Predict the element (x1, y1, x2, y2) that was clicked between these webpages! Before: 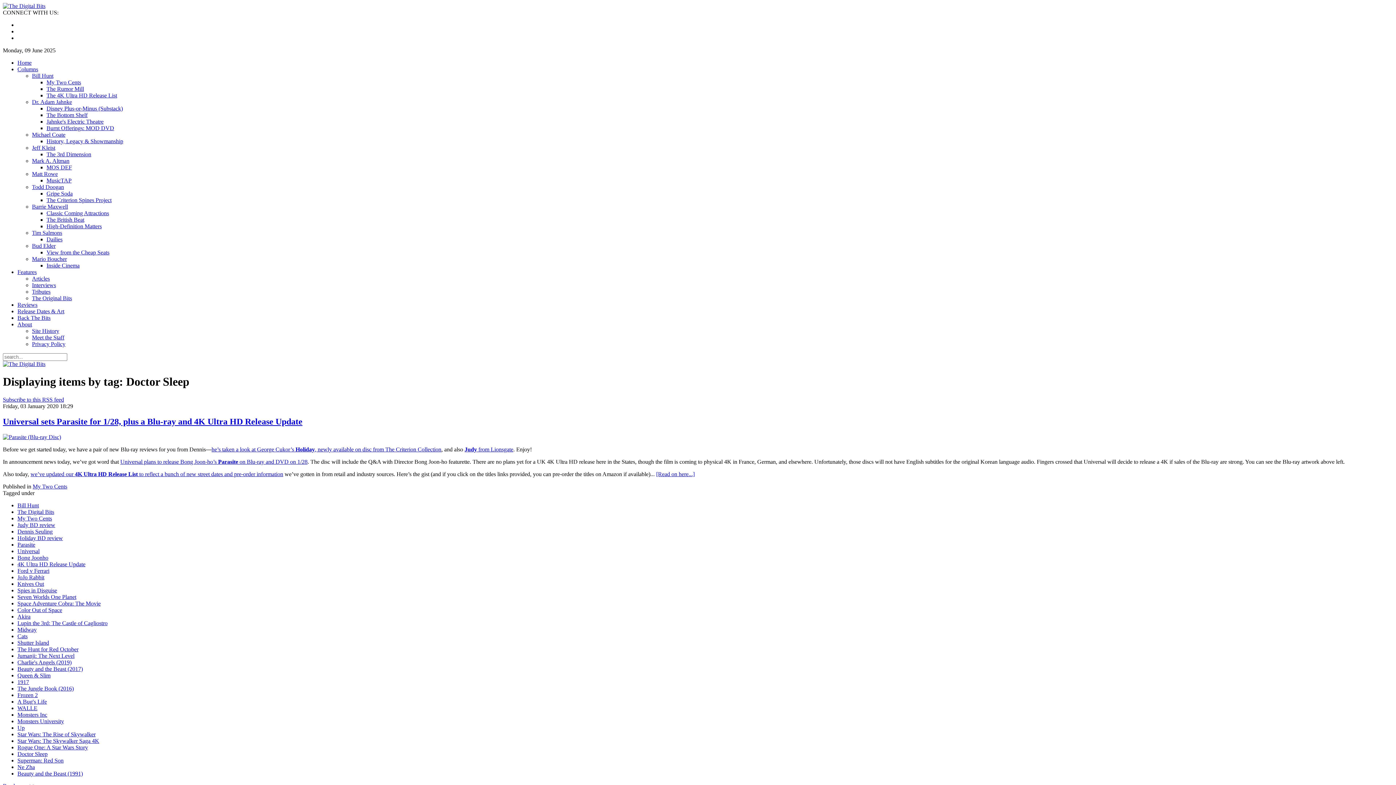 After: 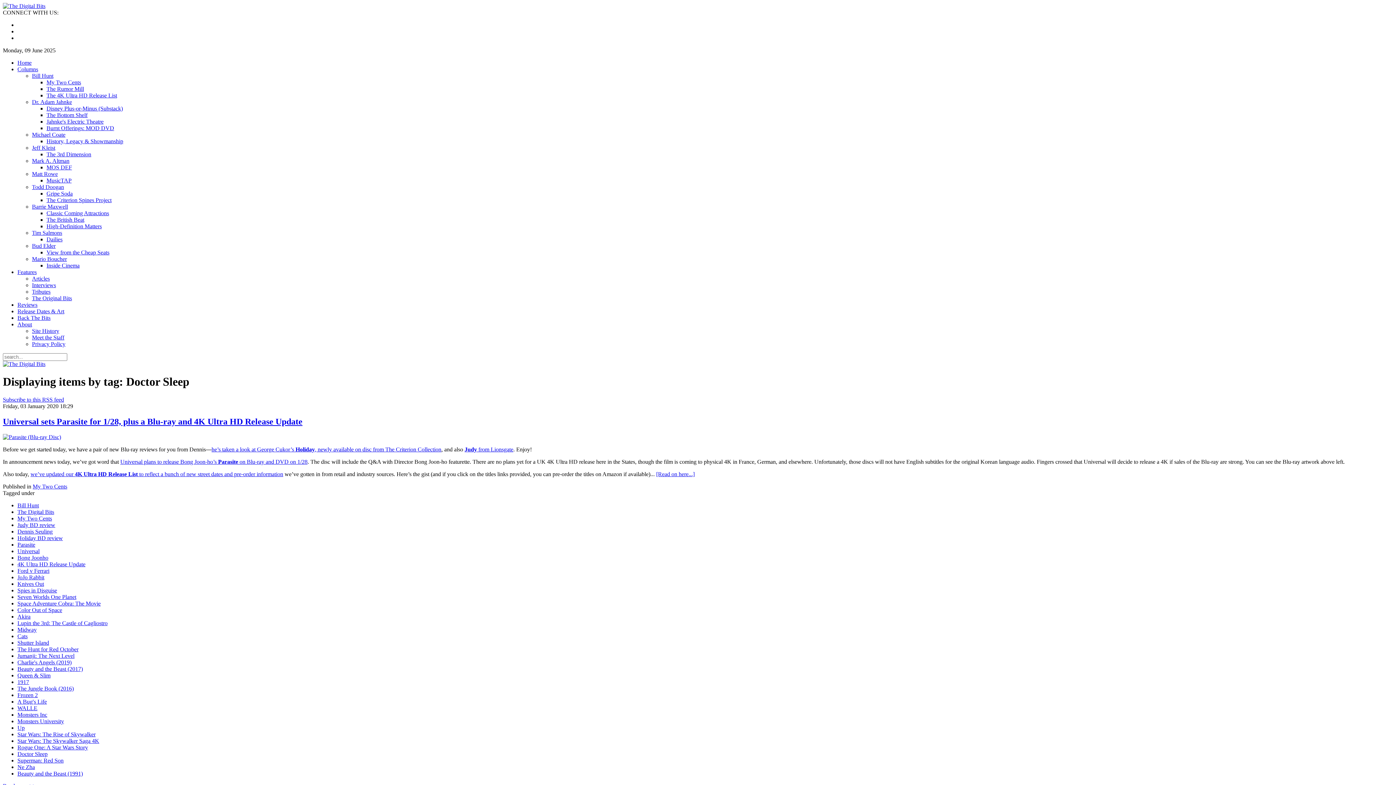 Action: label: About bbox: (17, 321, 32, 327)